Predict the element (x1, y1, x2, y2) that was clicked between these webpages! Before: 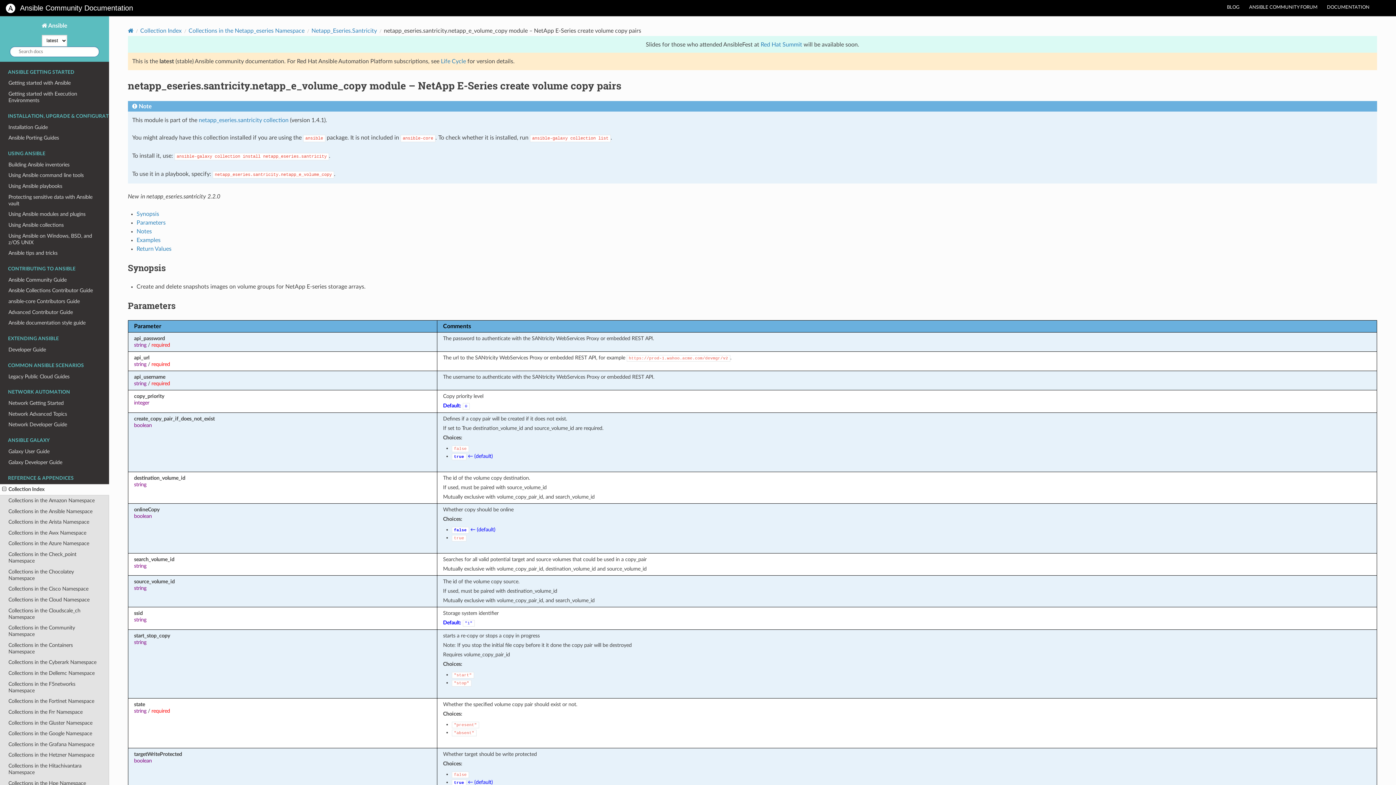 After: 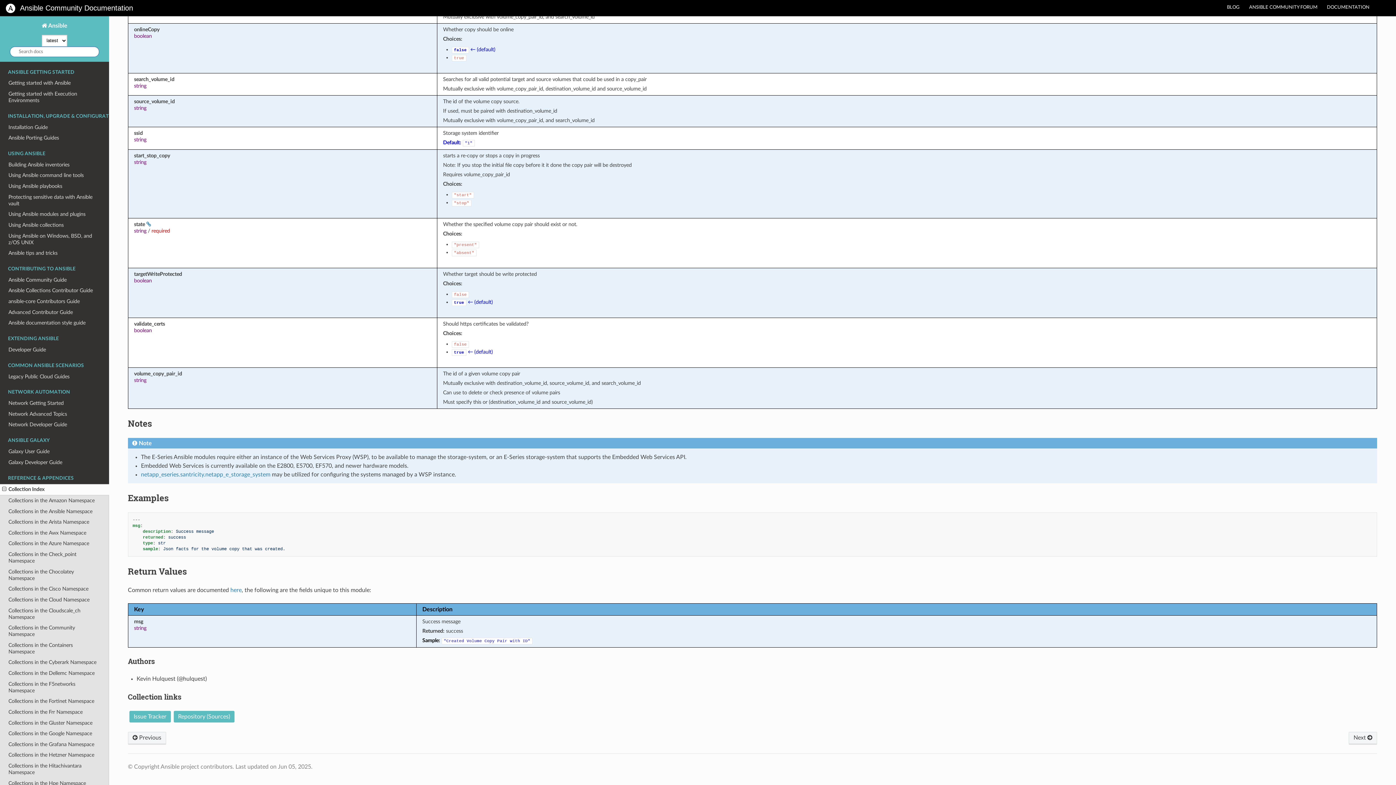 Action: bbox: (136, 237, 160, 243) label: Examples